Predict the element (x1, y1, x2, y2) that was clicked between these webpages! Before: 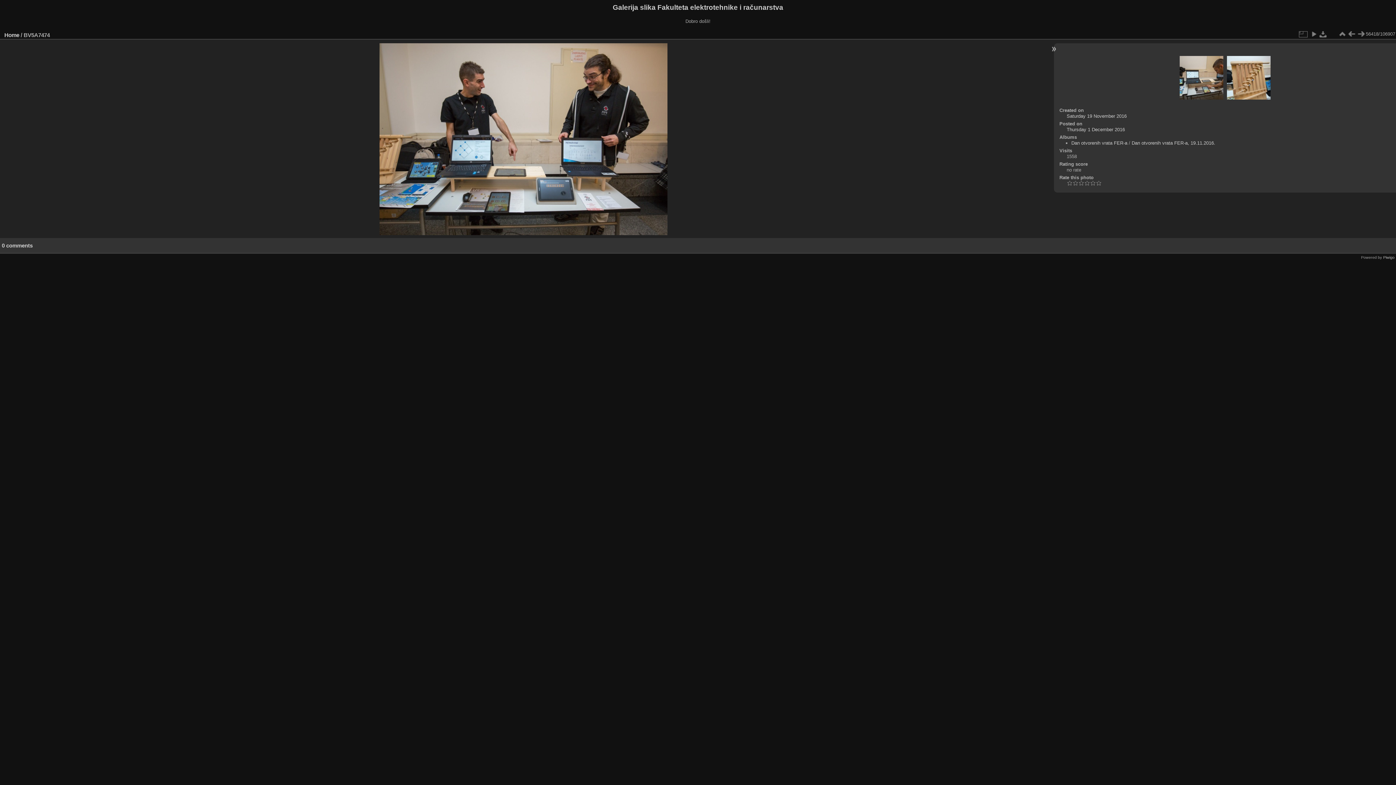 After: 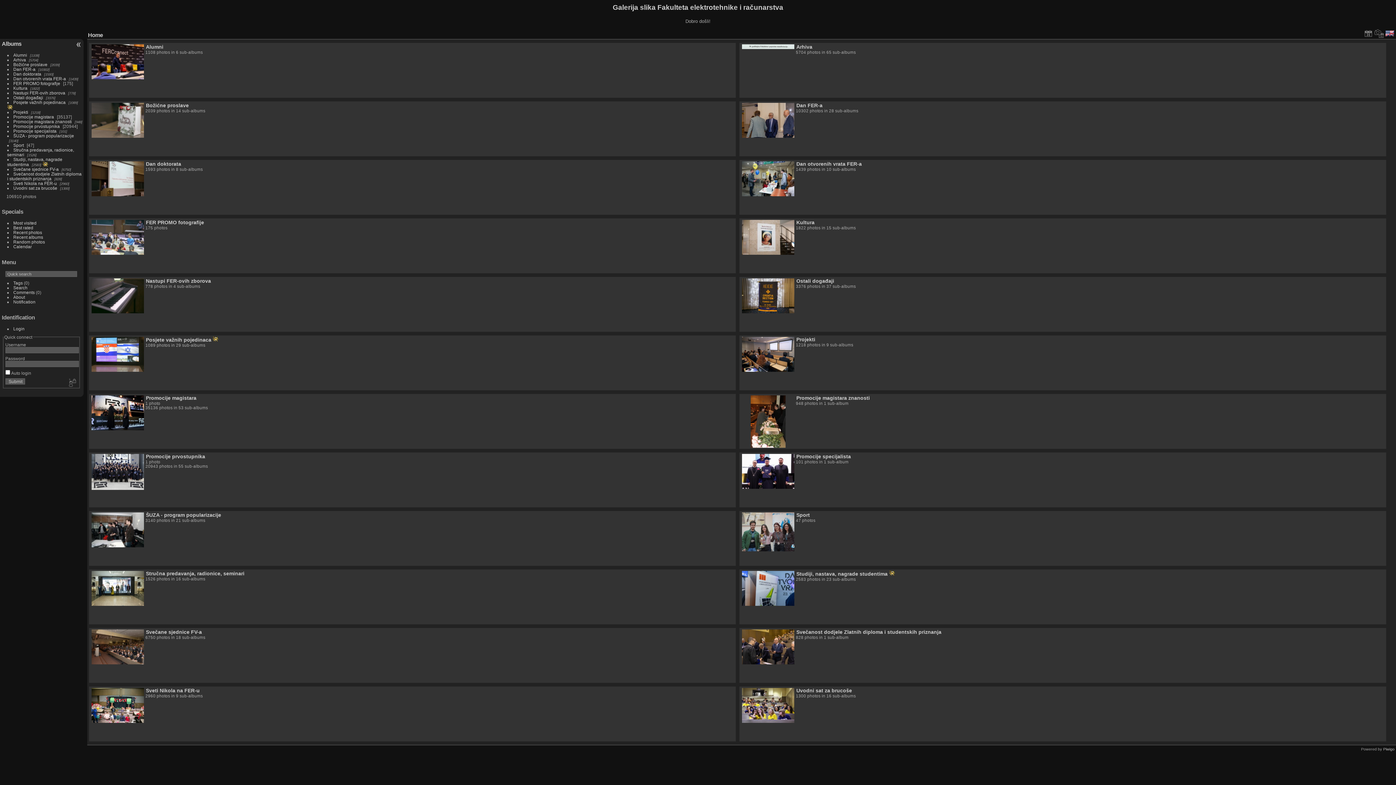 Action: bbox: (4, 31, 19, 38) label: Home